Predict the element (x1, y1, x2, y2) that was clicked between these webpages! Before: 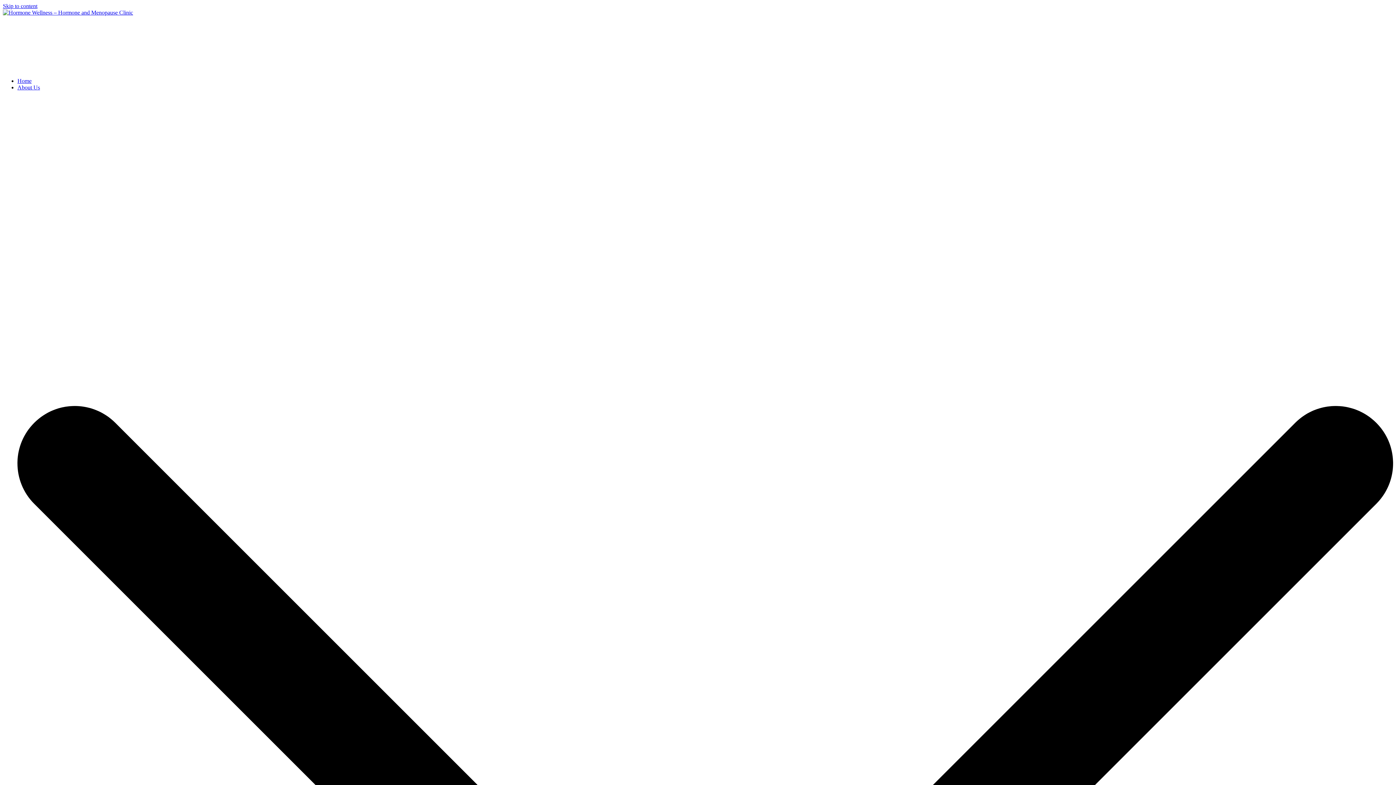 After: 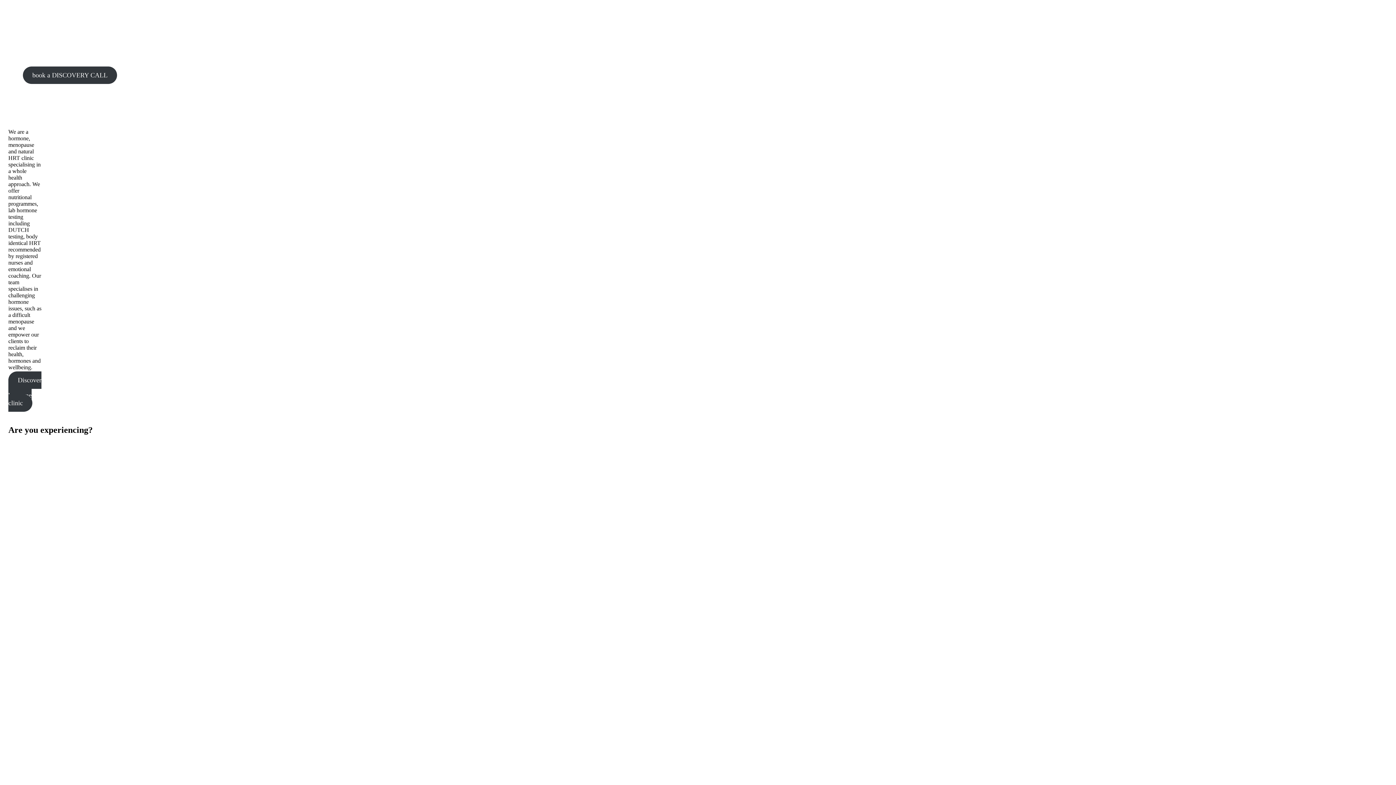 Action: label: Skip to content bbox: (2, 2, 37, 9)